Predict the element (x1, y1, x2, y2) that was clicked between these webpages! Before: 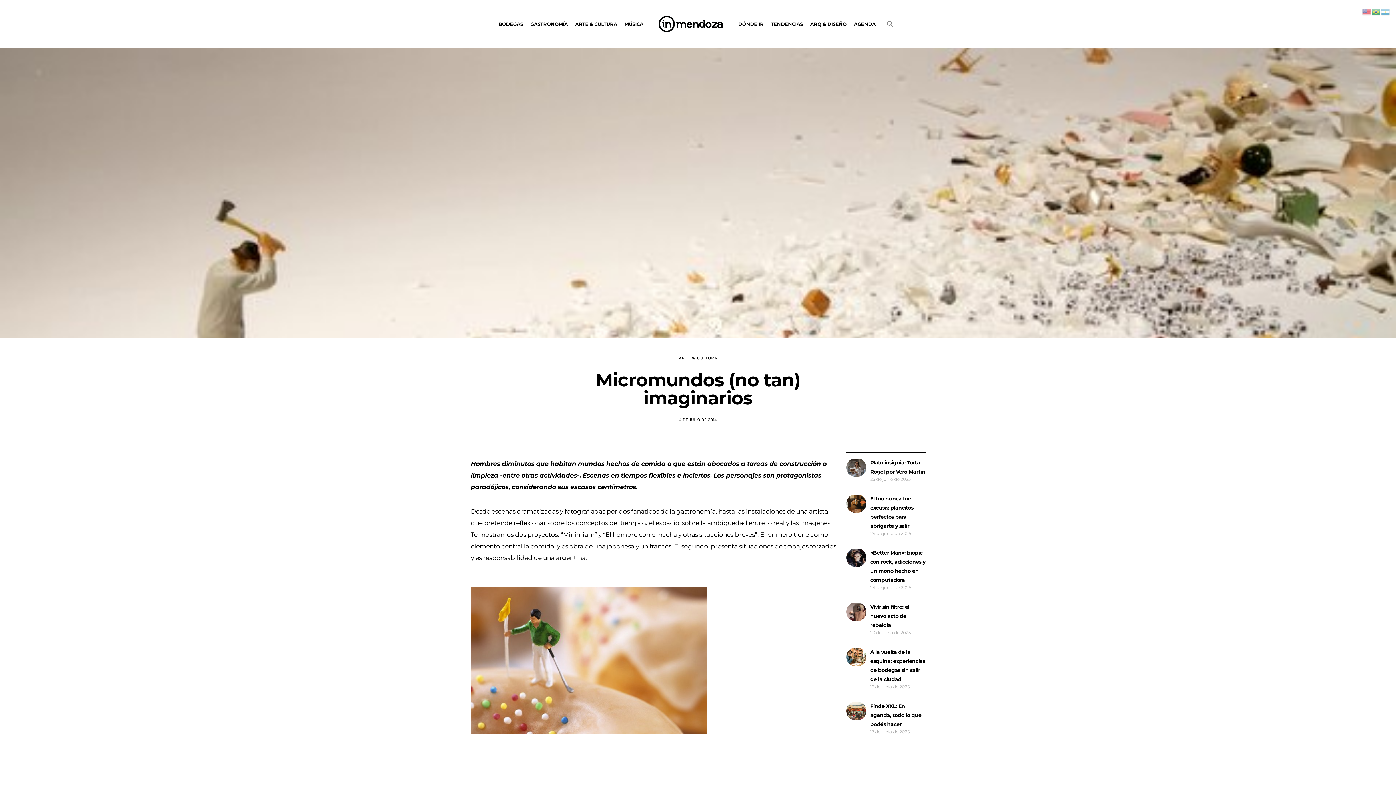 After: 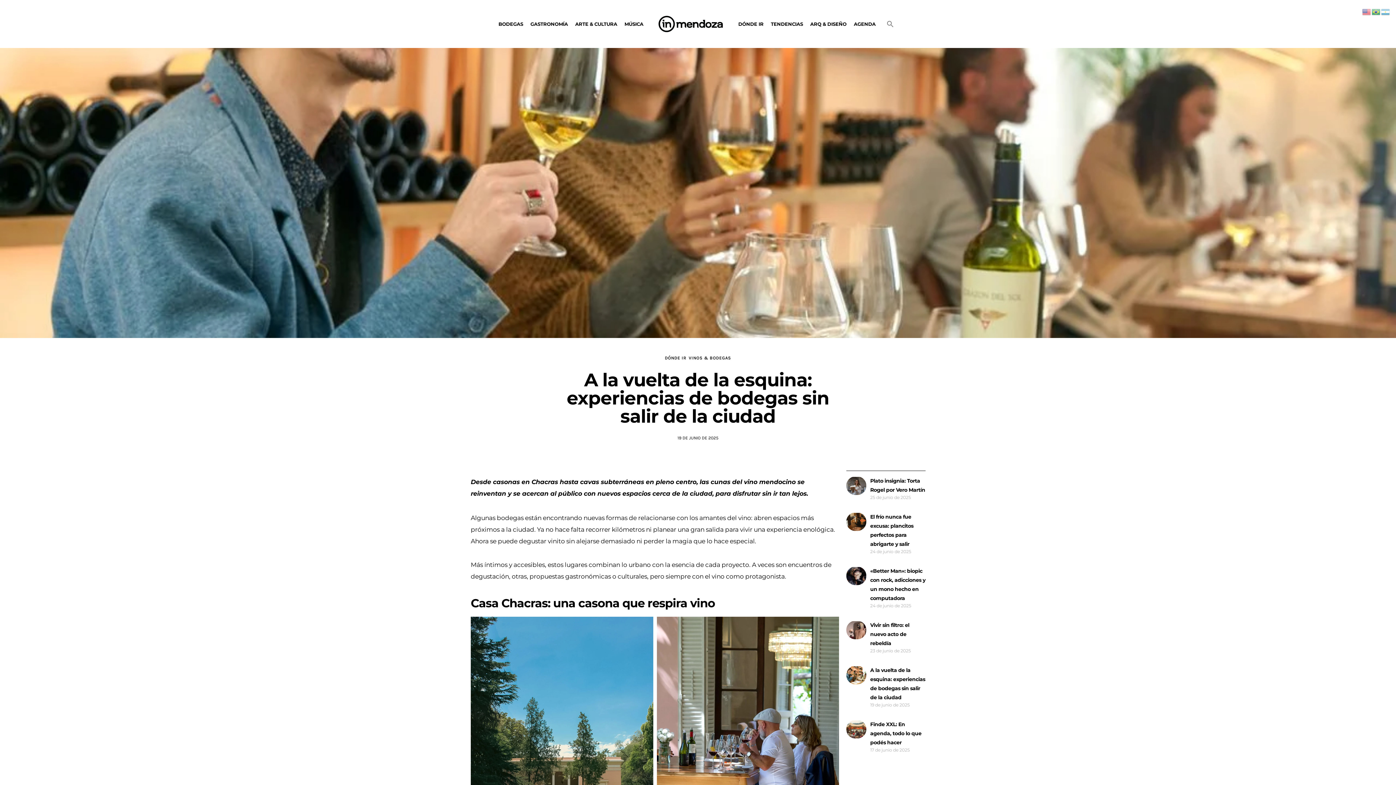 Action: label: A la vuelta de la esquina: experiencias de bodegas sin salir de la ciudad bbox: (870, 648, 925, 684)